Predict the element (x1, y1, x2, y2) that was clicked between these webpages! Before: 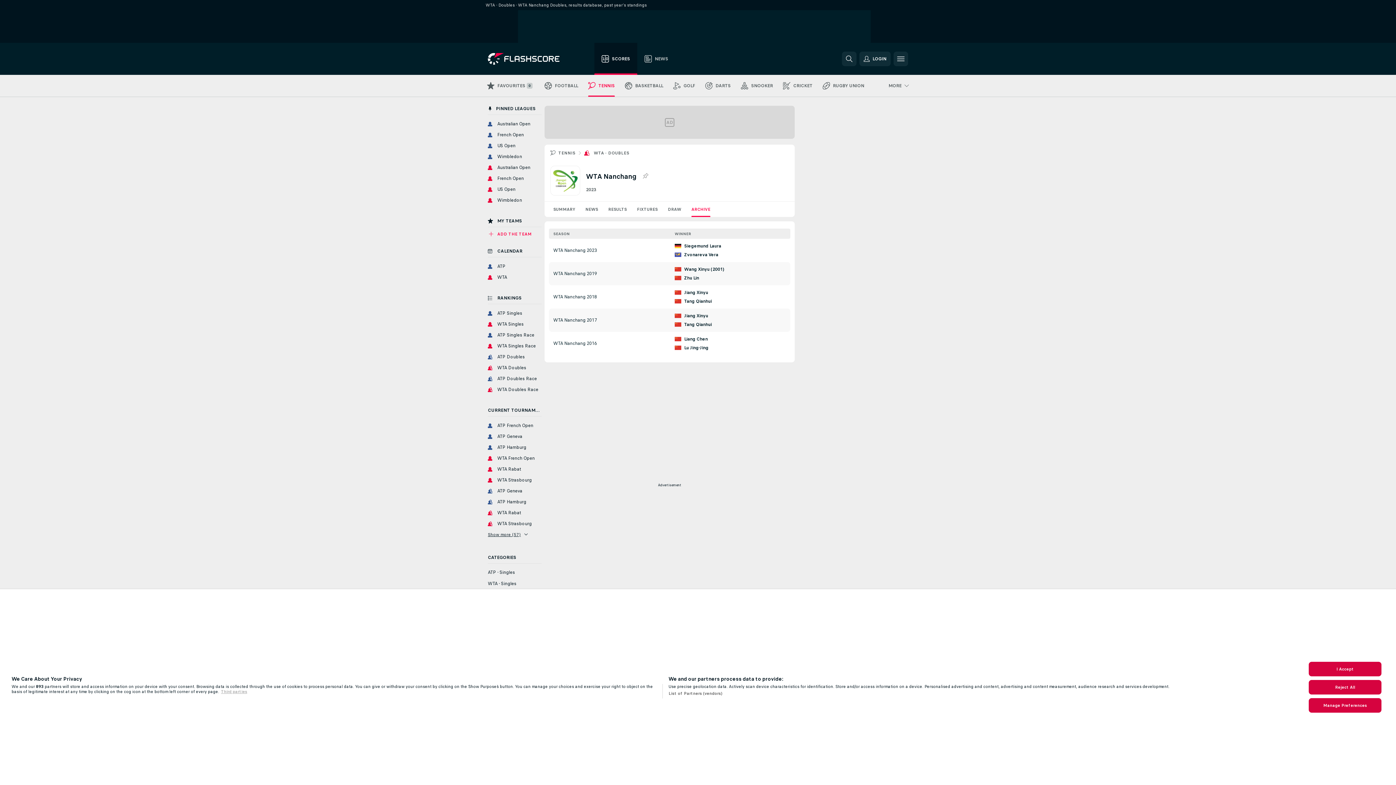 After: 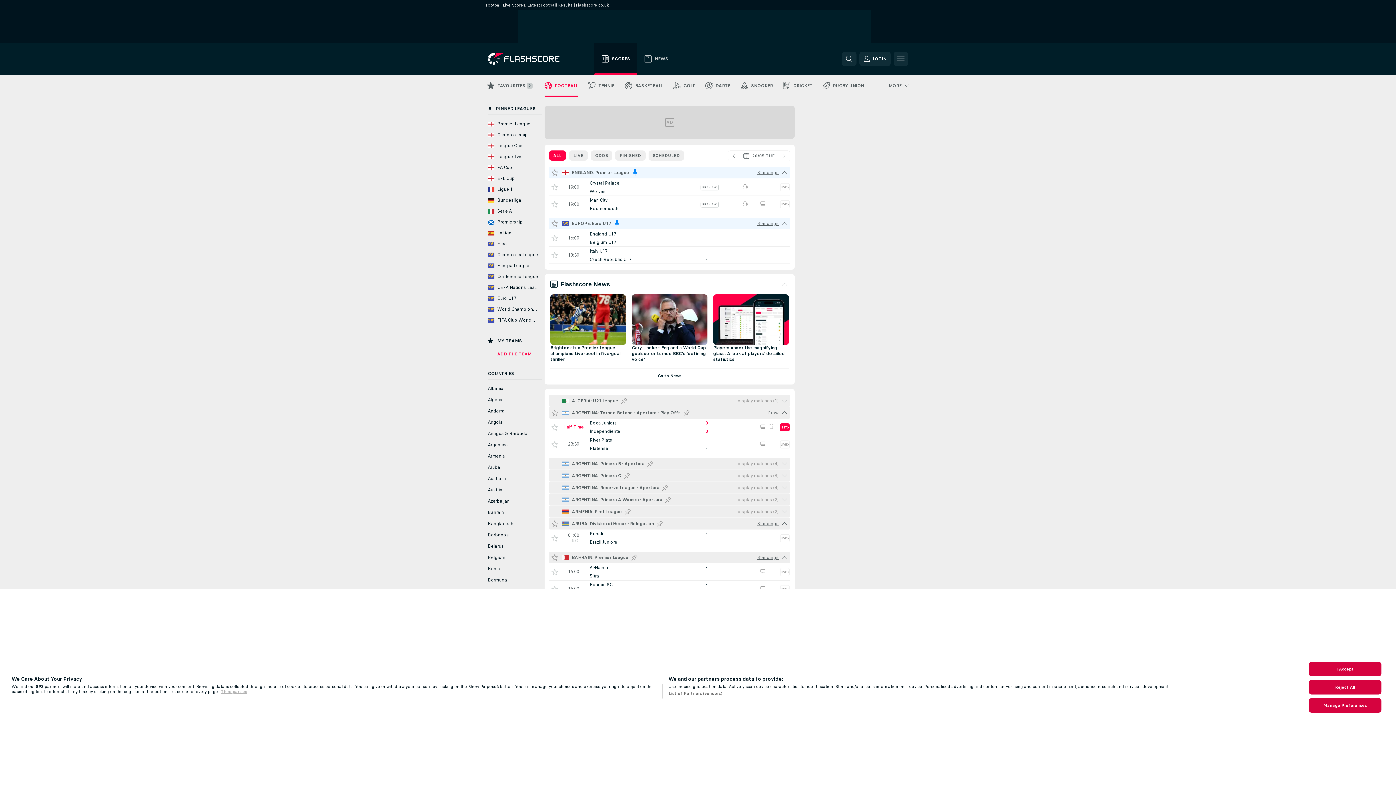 Action: bbox: (539, 74, 583, 96) label: FOOTBALL